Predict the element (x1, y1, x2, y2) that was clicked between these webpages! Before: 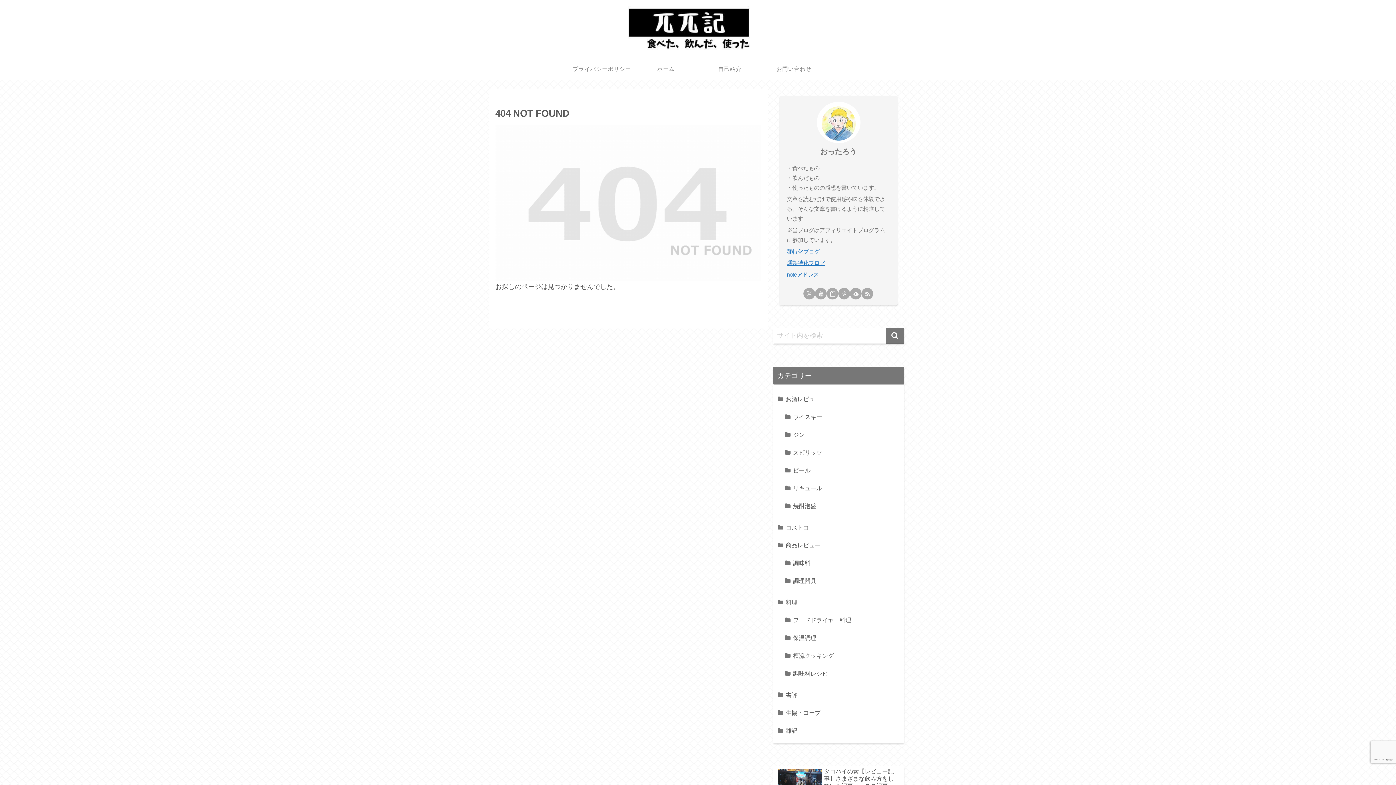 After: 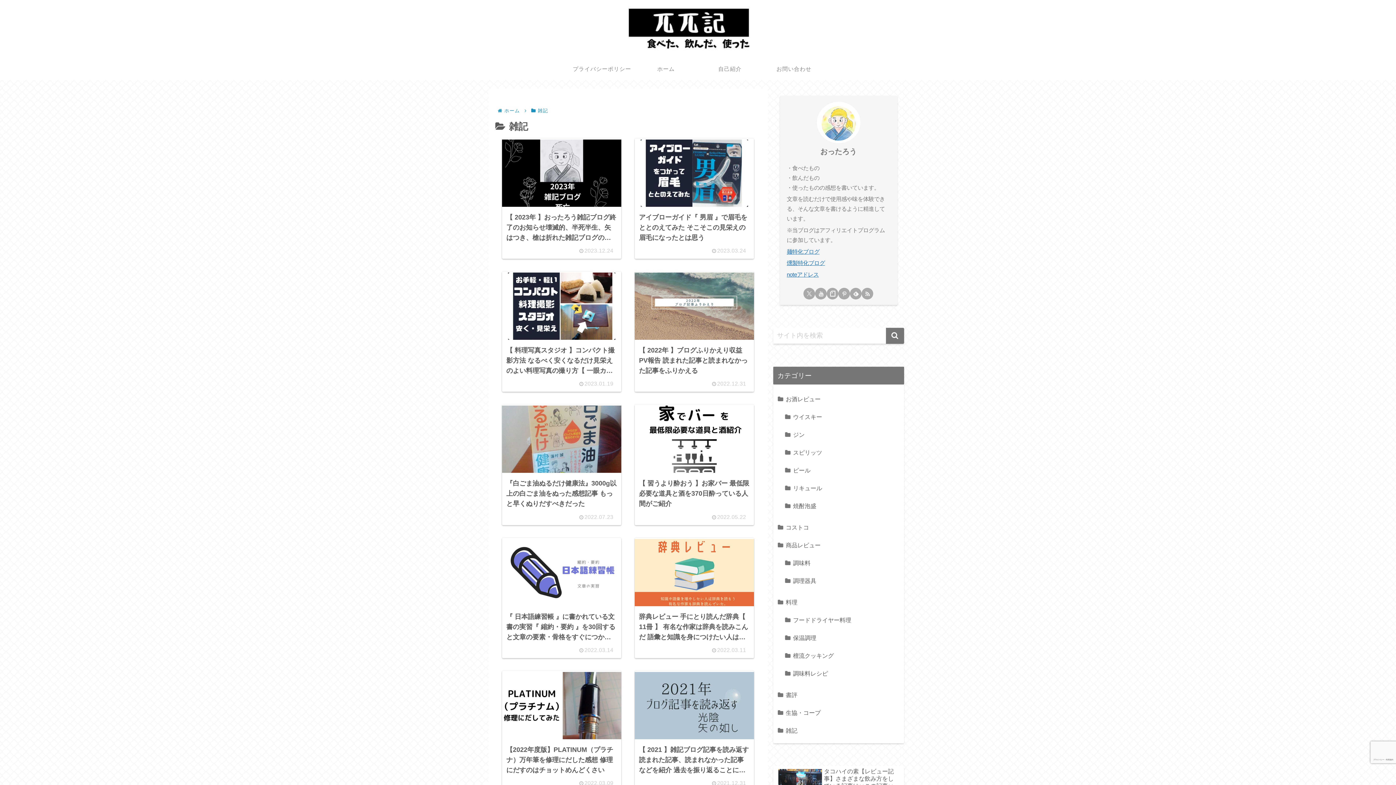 Action: label: 雑記 bbox: (776, 722, 901, 739)